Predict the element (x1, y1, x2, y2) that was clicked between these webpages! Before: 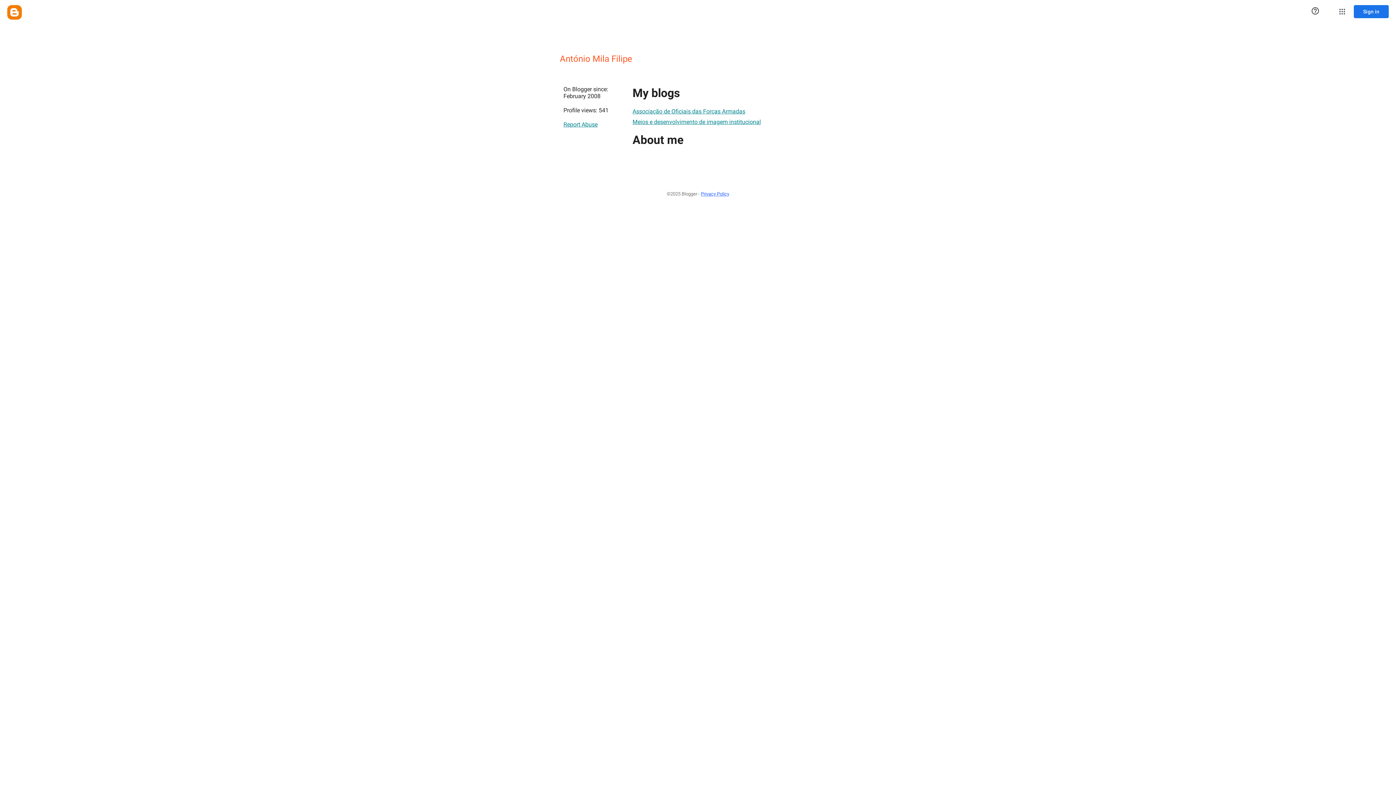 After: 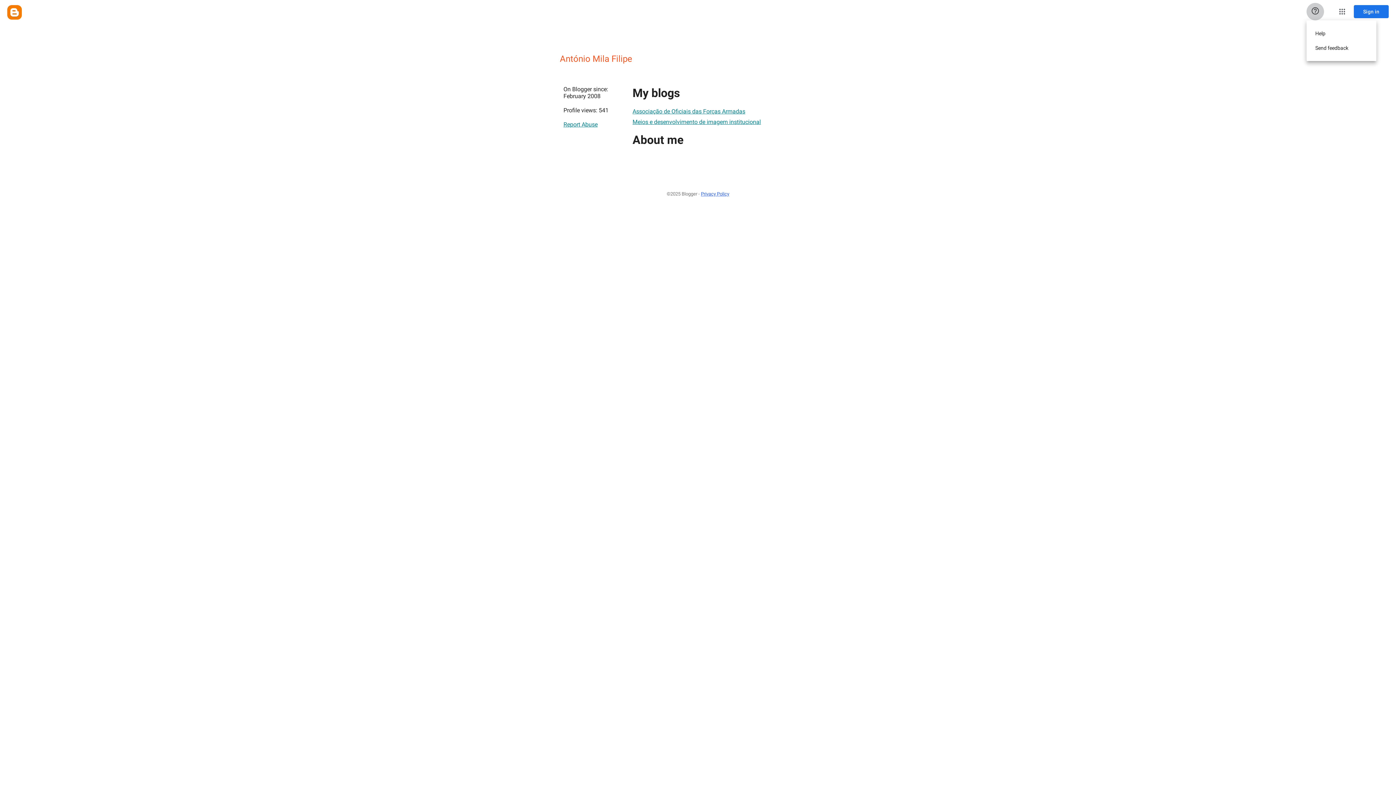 Action: bbox: (1306, 2, 1324, 20) label: Help & Feedback